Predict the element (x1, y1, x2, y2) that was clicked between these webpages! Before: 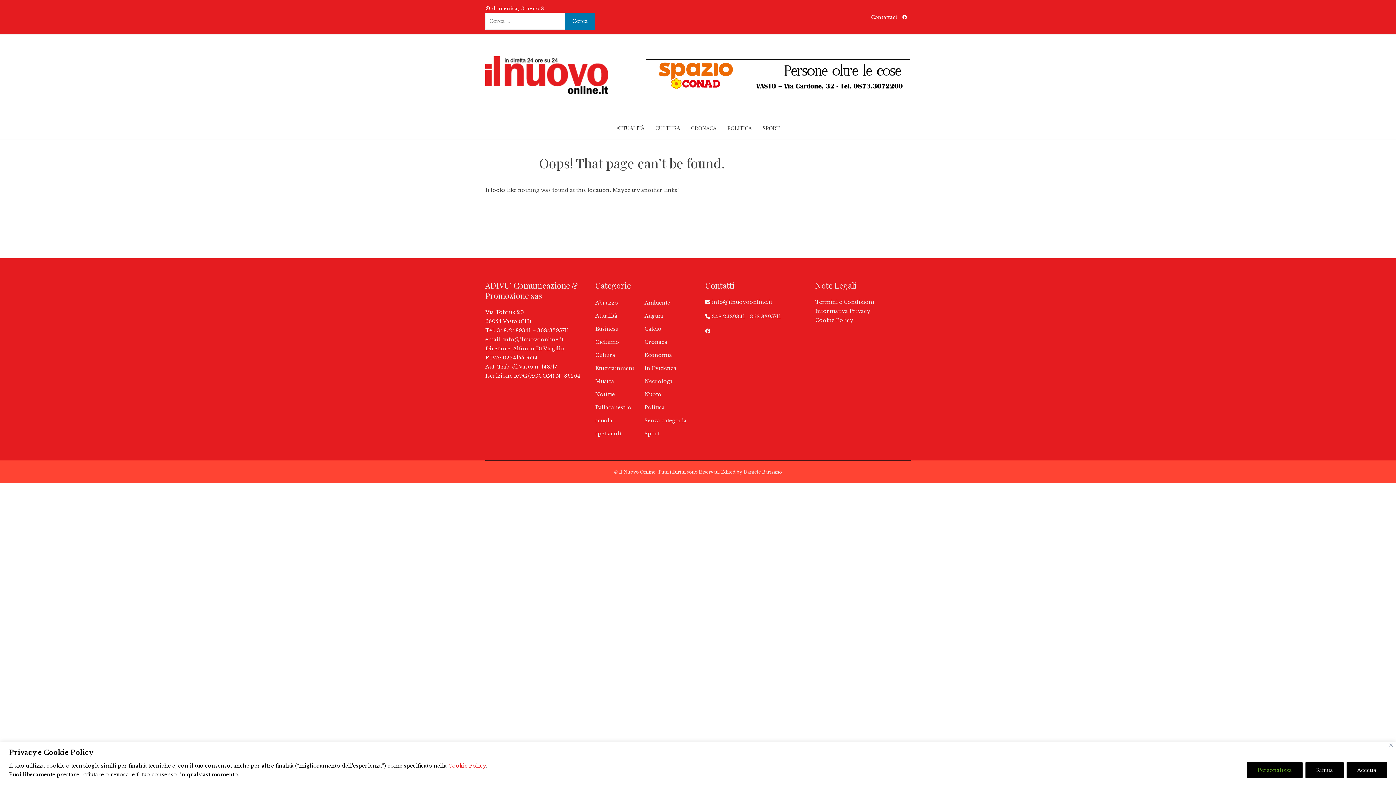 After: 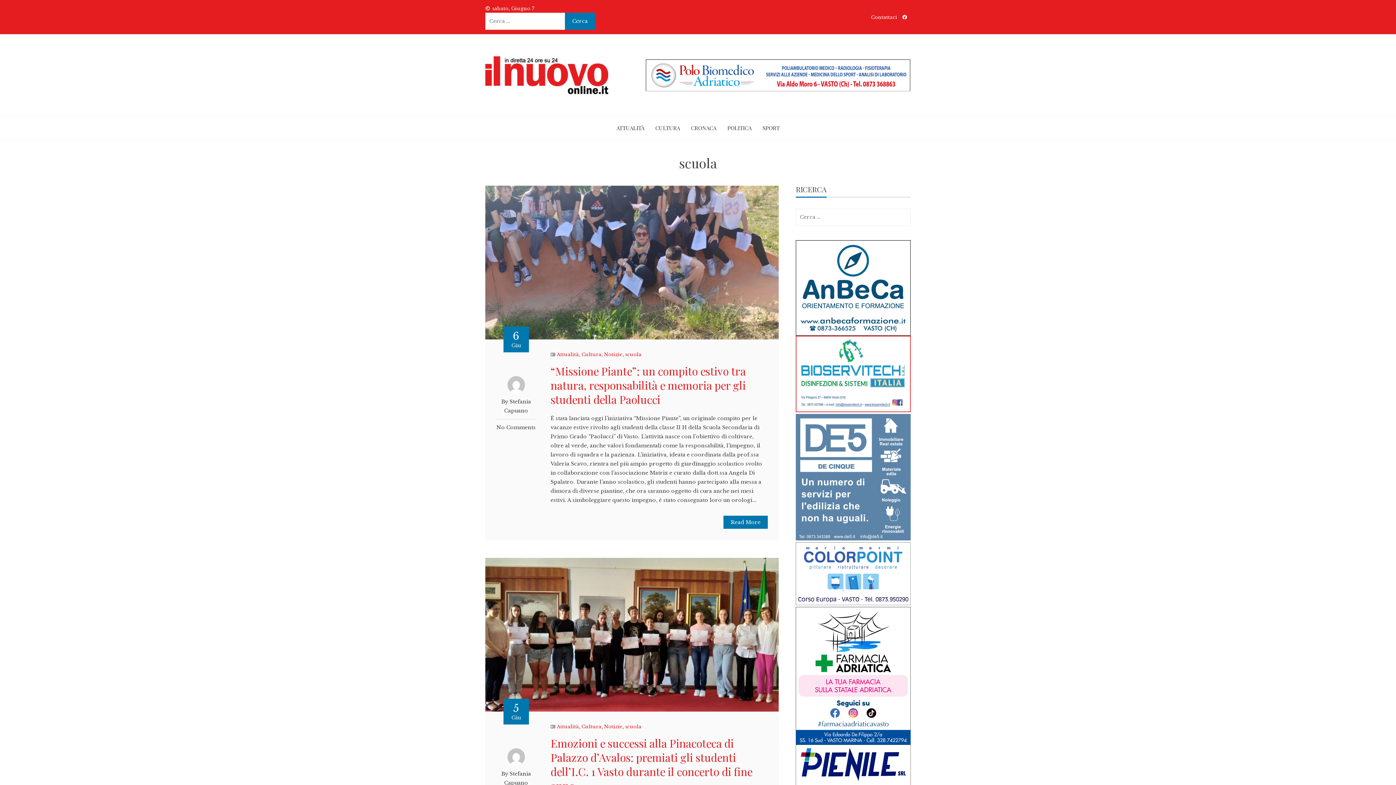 Action: label: scuola bbox: (595, 417, 612, 424)